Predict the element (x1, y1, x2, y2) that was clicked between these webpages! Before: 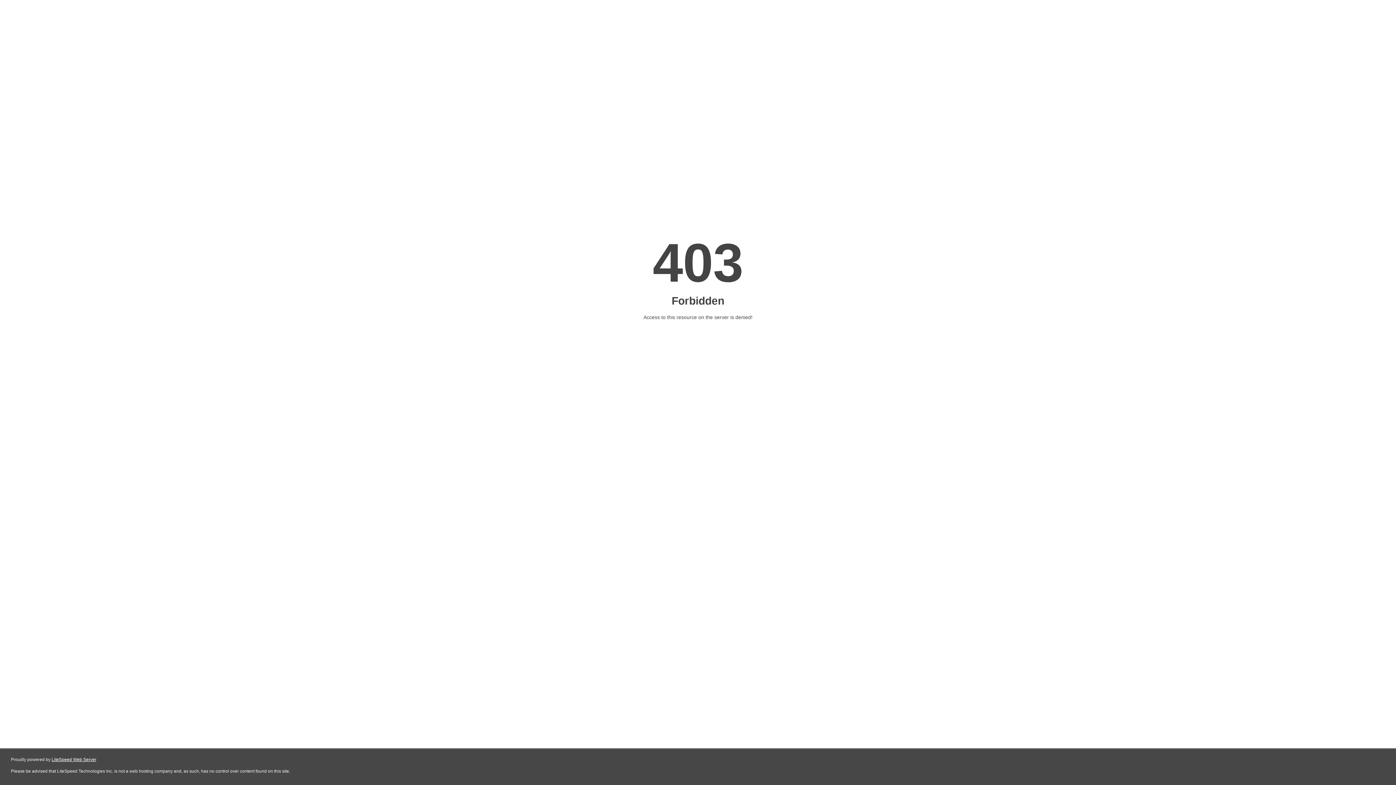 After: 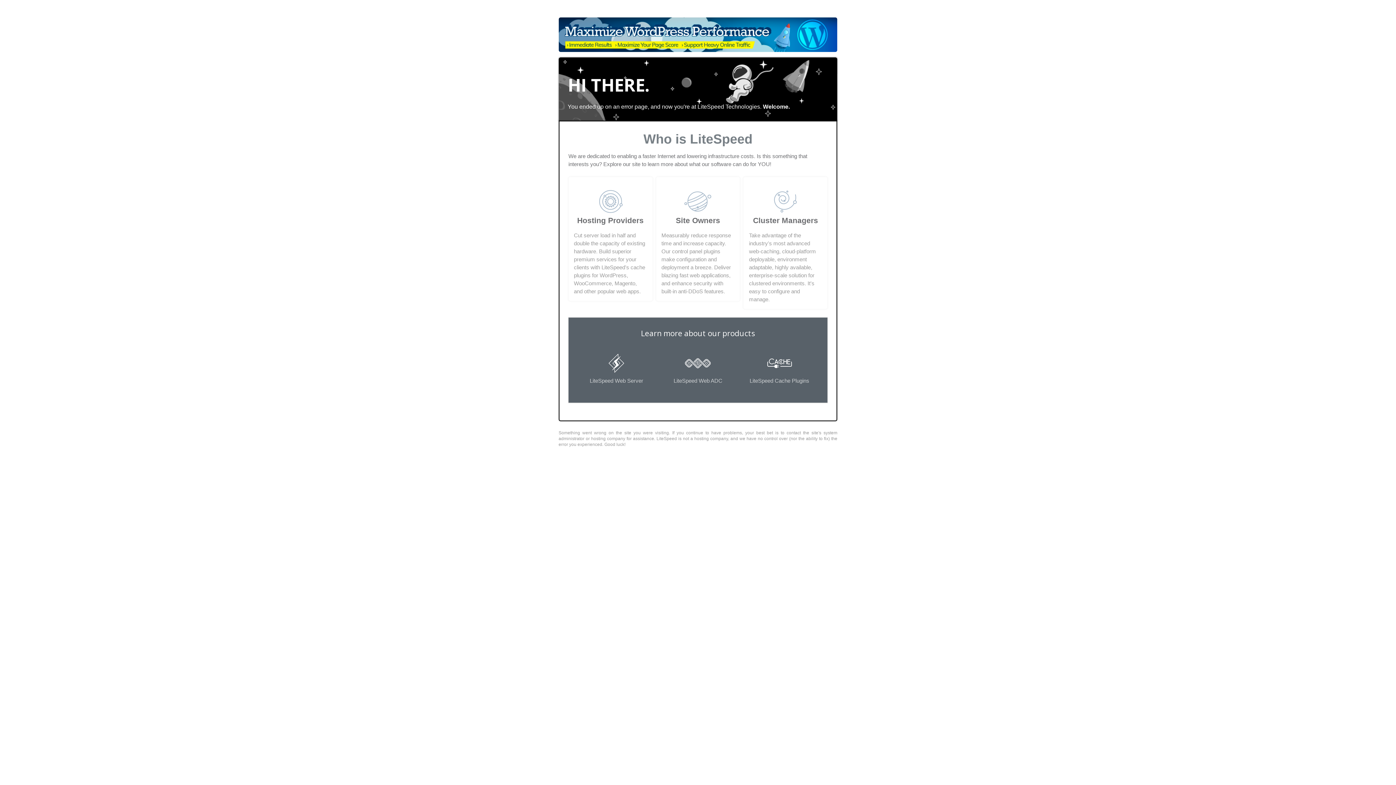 Action: bbox: (51, 757, 96, 762) label: LiteSpeed Web Server